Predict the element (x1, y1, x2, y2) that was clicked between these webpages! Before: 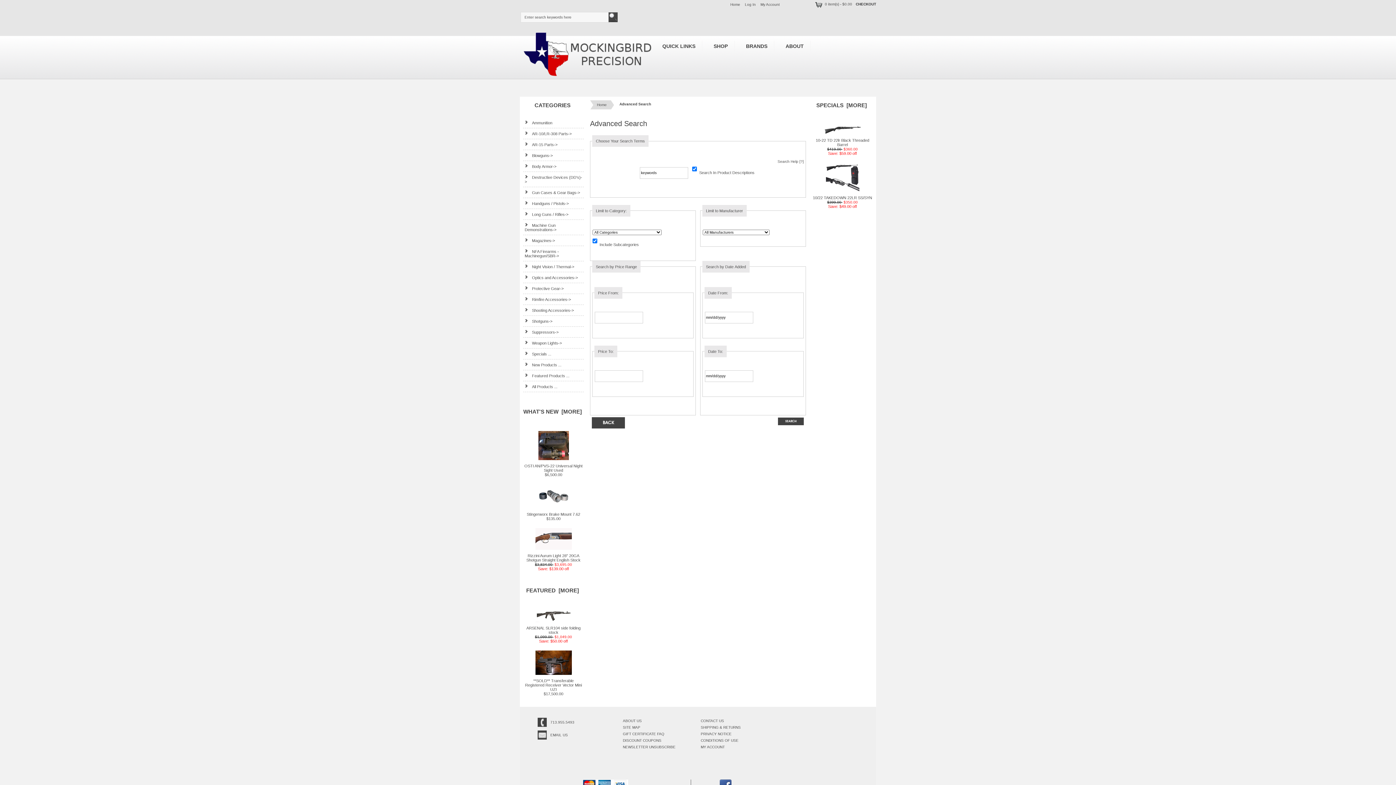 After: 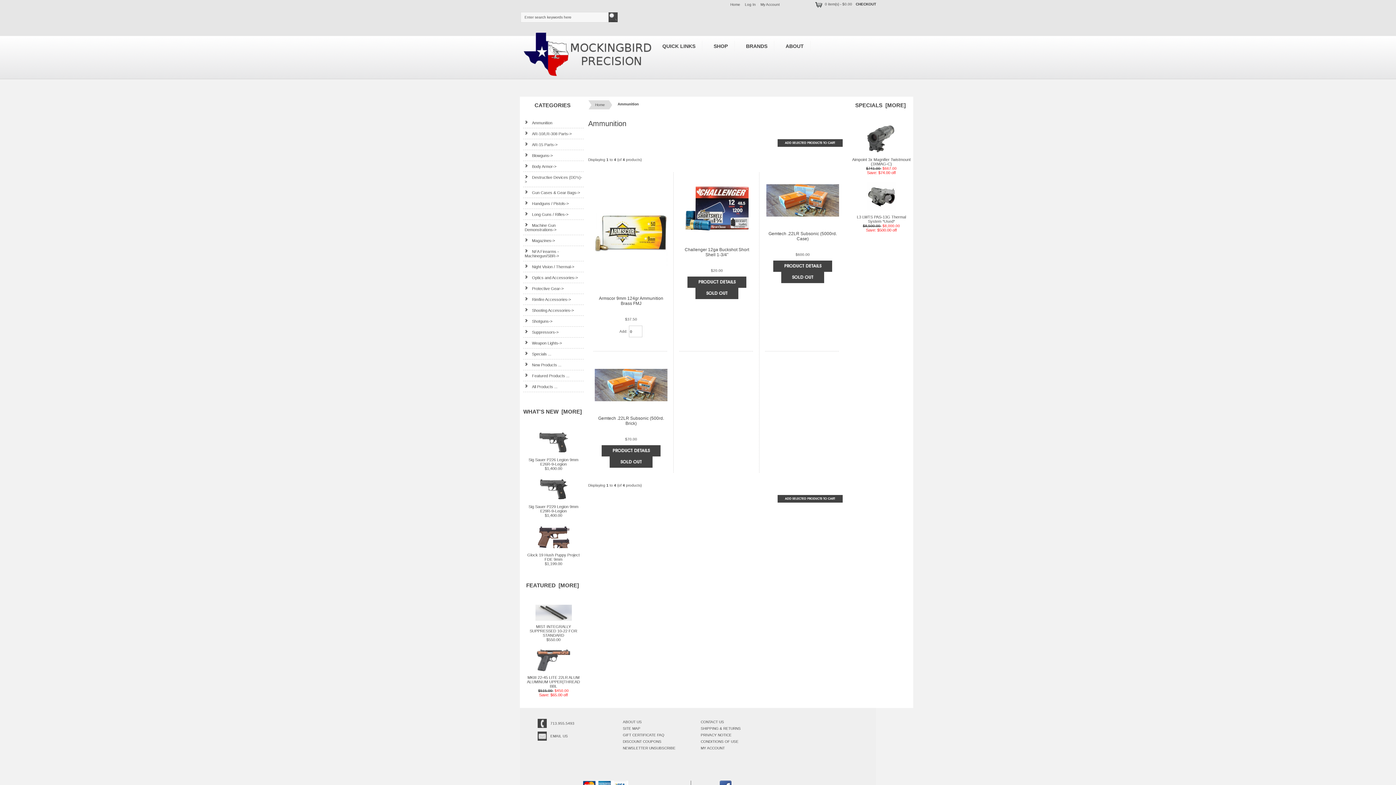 Action: label: Ammunition bbox: (523, 117, 583, 128)